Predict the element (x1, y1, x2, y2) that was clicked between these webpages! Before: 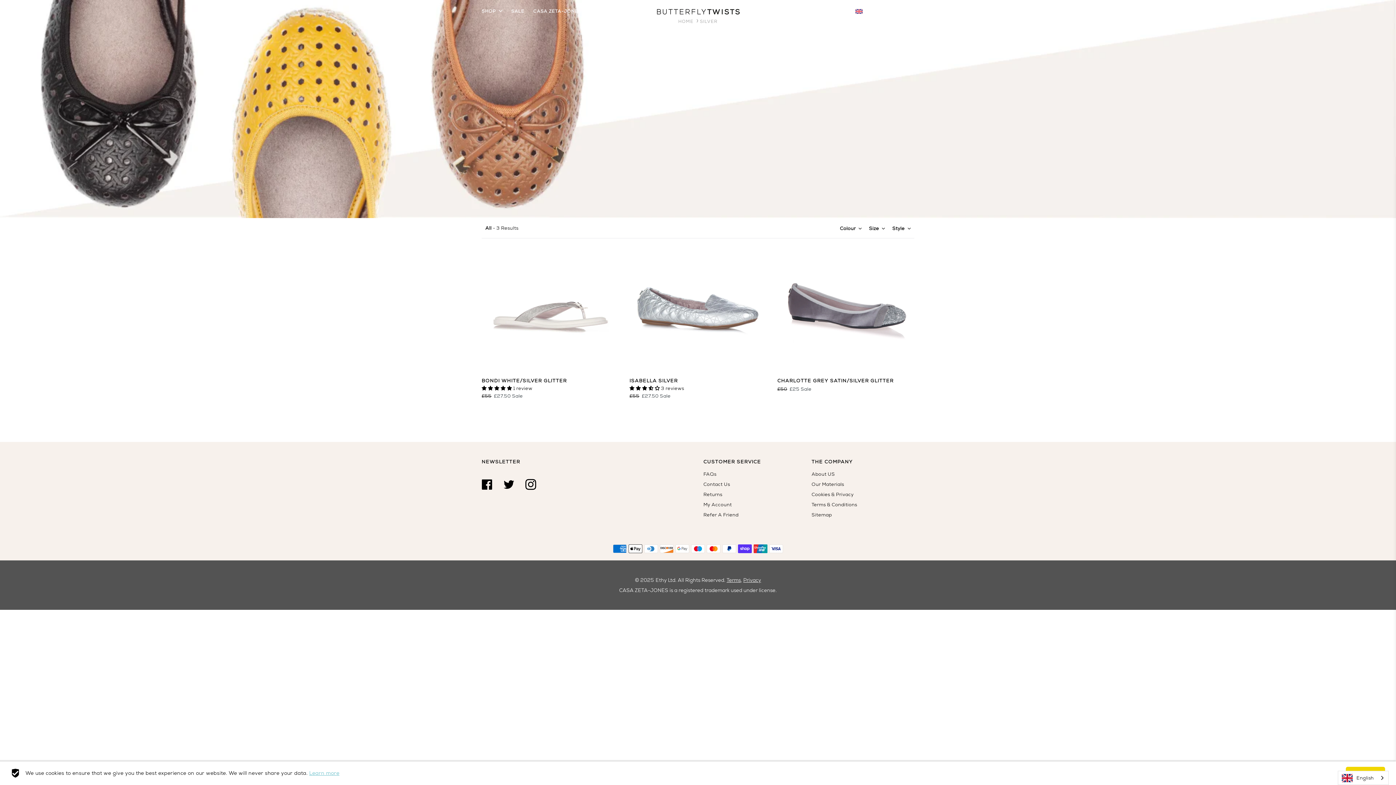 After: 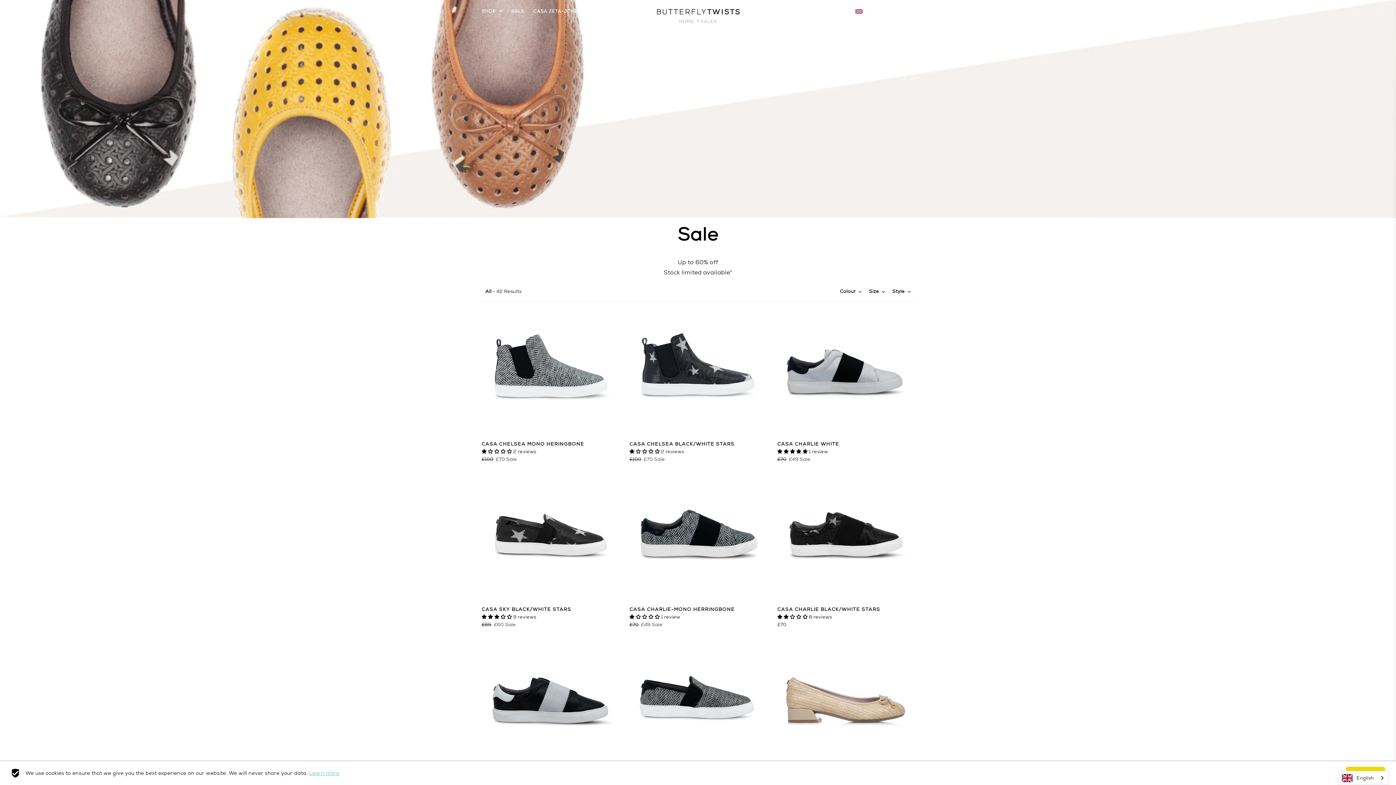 Action: label: SALE bbox: (511, 4, 524, 18)